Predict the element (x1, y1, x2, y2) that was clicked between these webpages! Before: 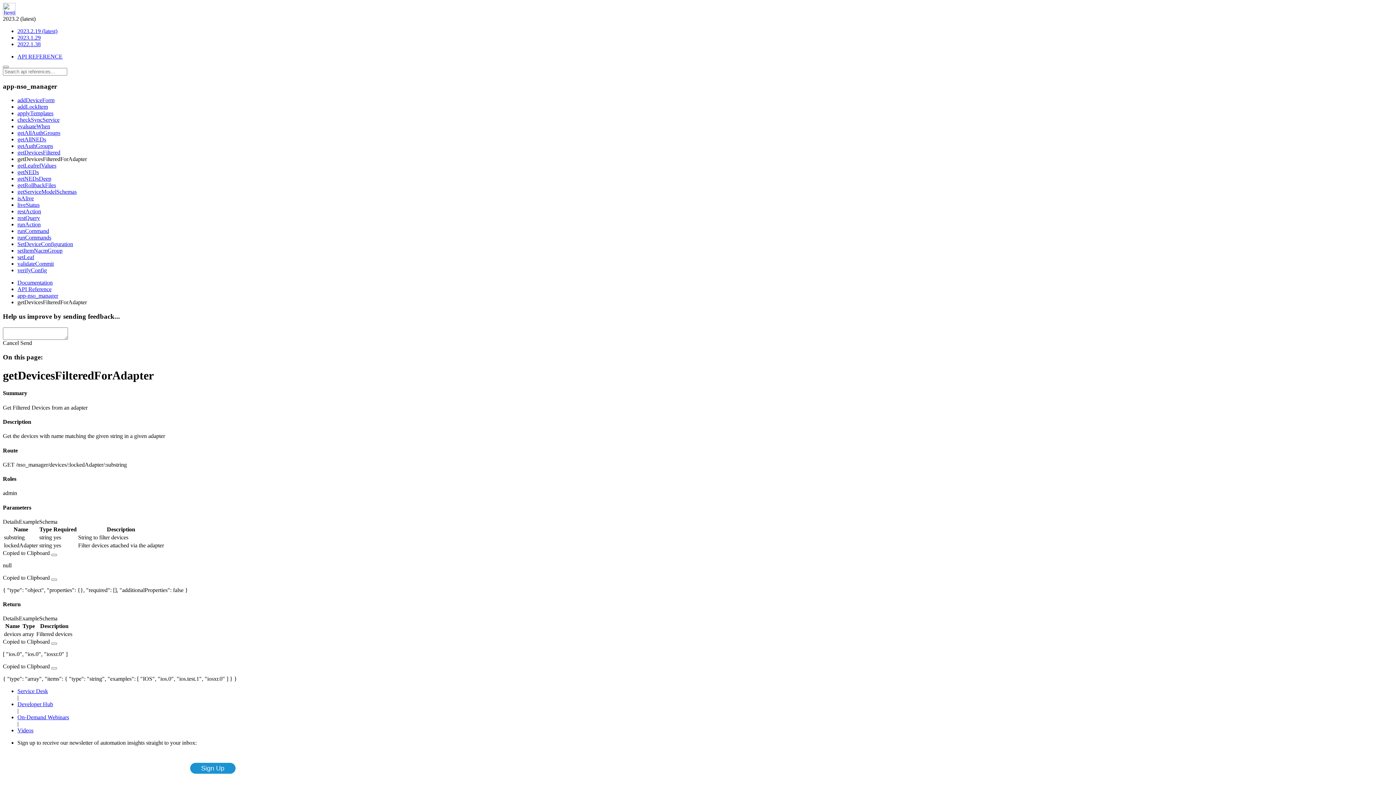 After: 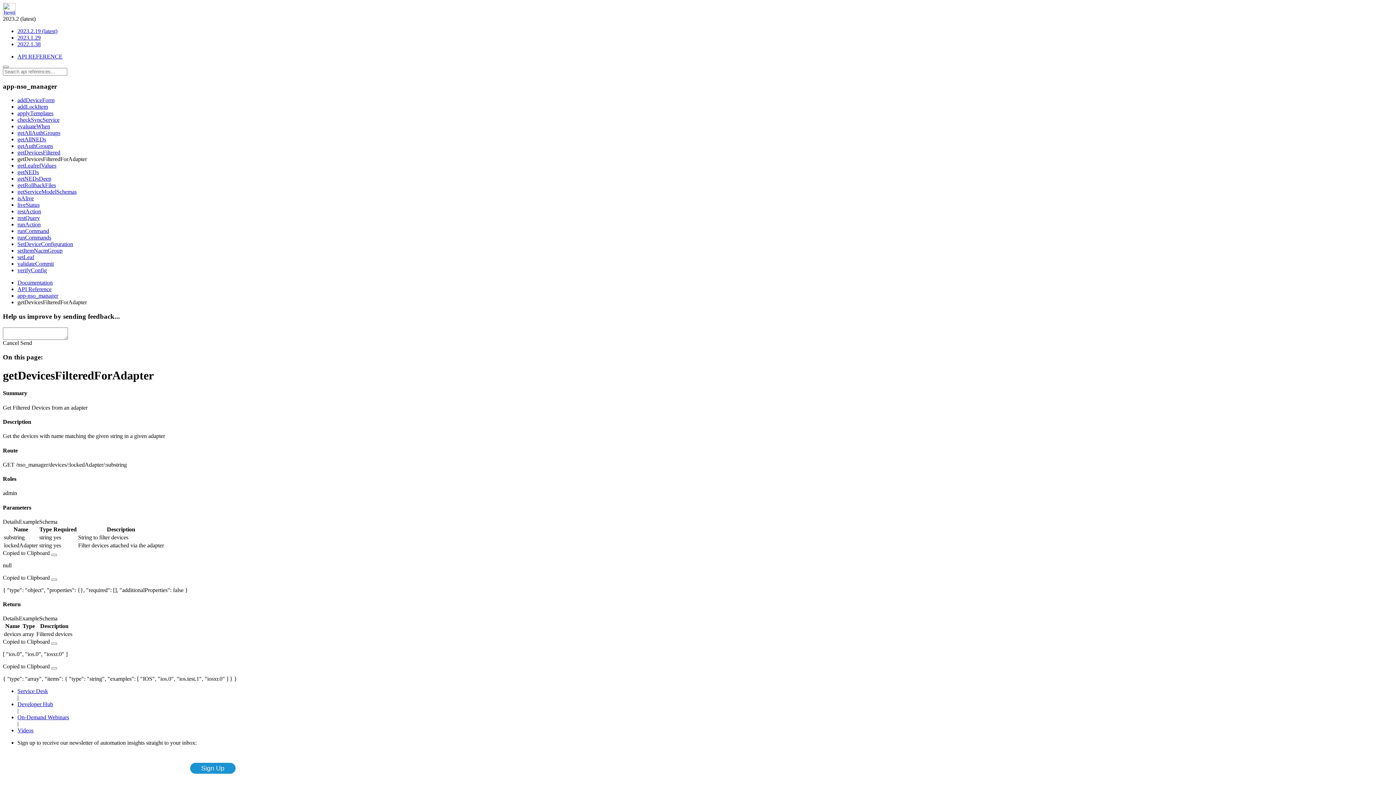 Action: bbox: (17, 714, 69, 720) label: On-Demand Webinars